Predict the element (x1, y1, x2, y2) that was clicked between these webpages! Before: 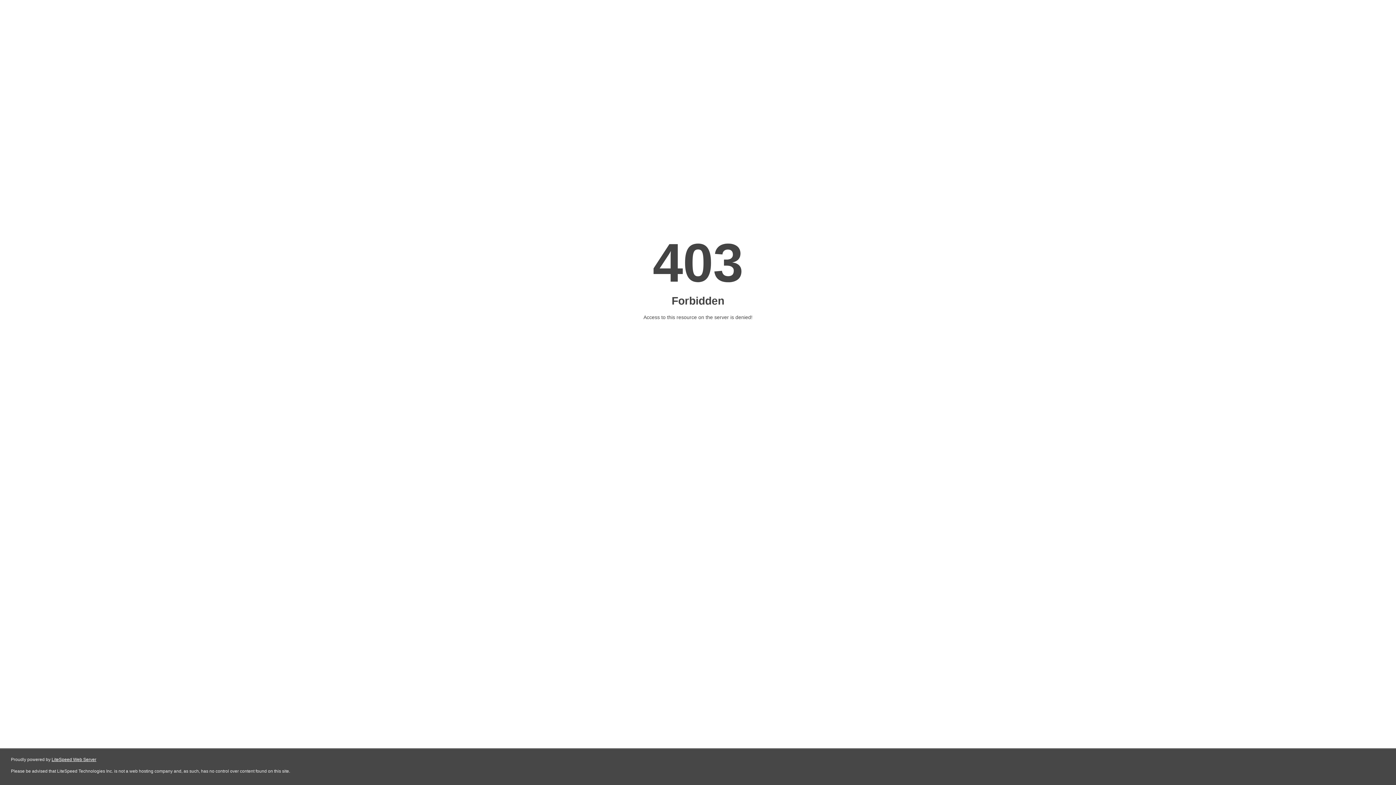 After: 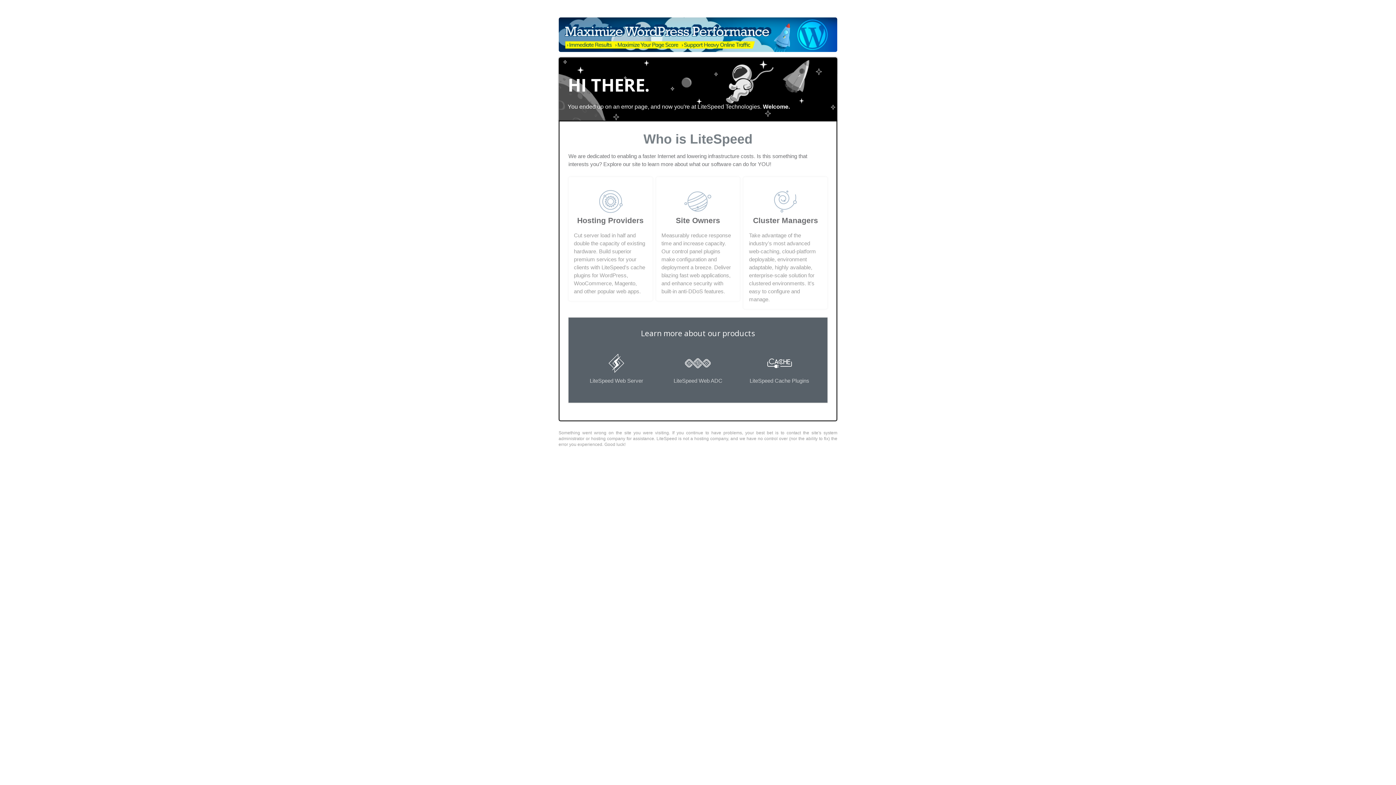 Action: bbox: (51, 757, 96, 762) label: LiteSpeed Web Server